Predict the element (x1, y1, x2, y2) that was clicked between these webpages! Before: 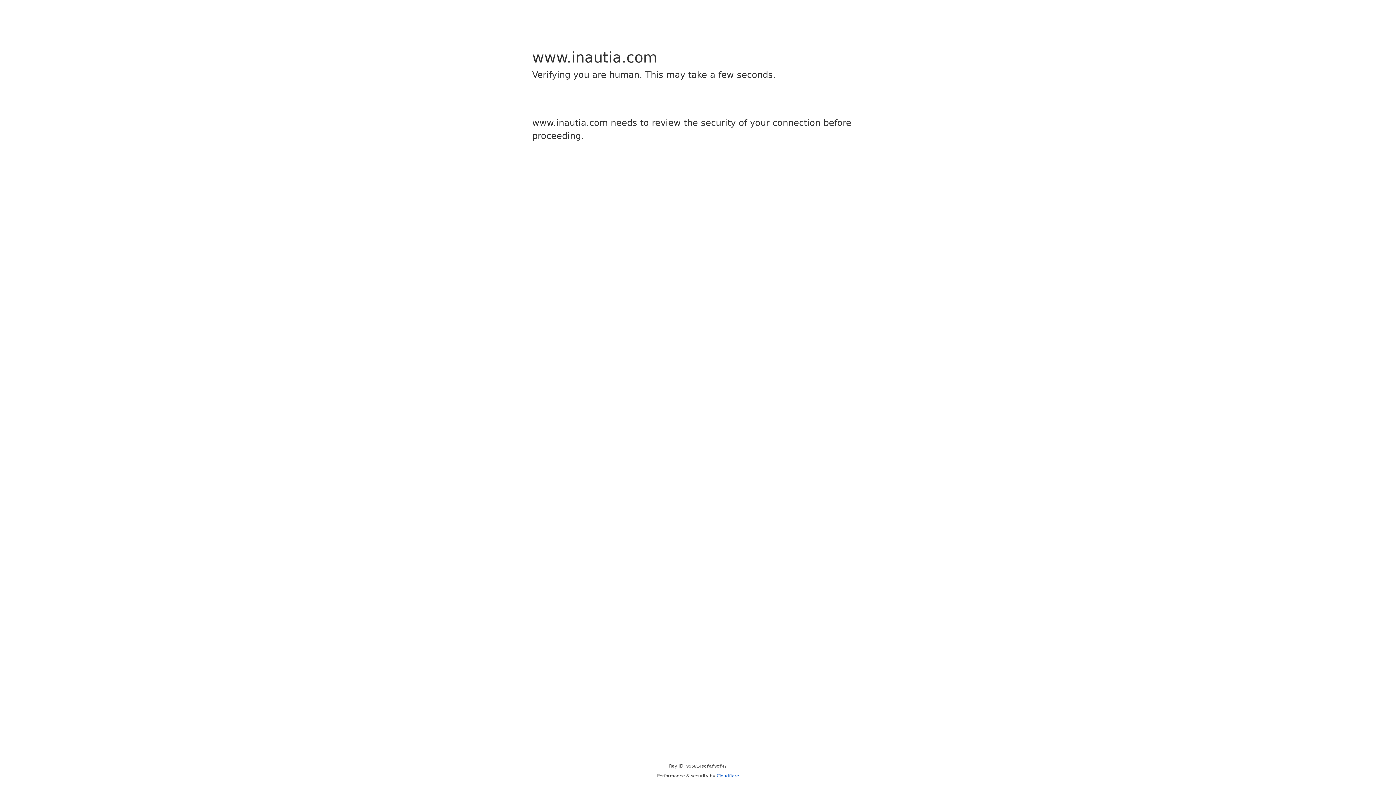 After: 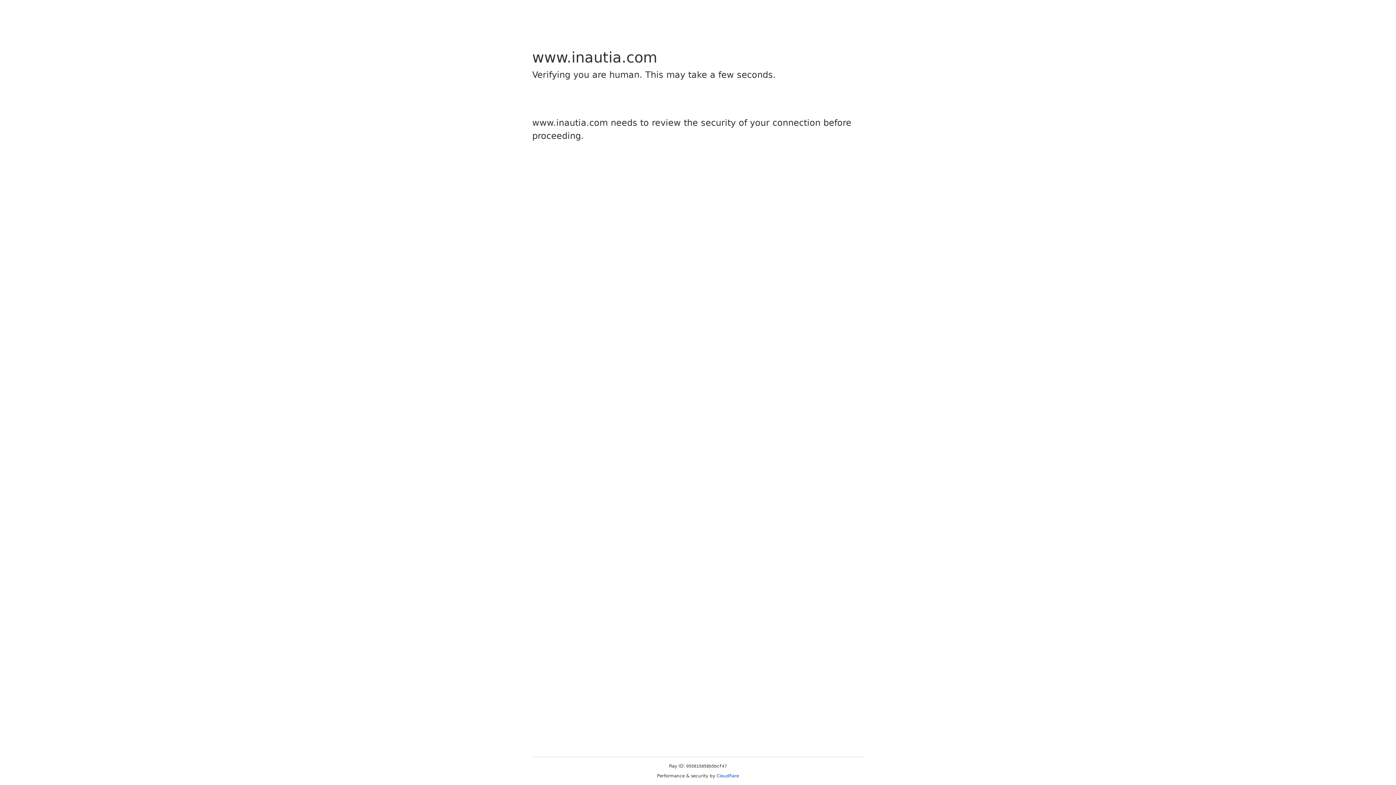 Action: bbox: (716, 773, 739, 778) label: Cloudflare